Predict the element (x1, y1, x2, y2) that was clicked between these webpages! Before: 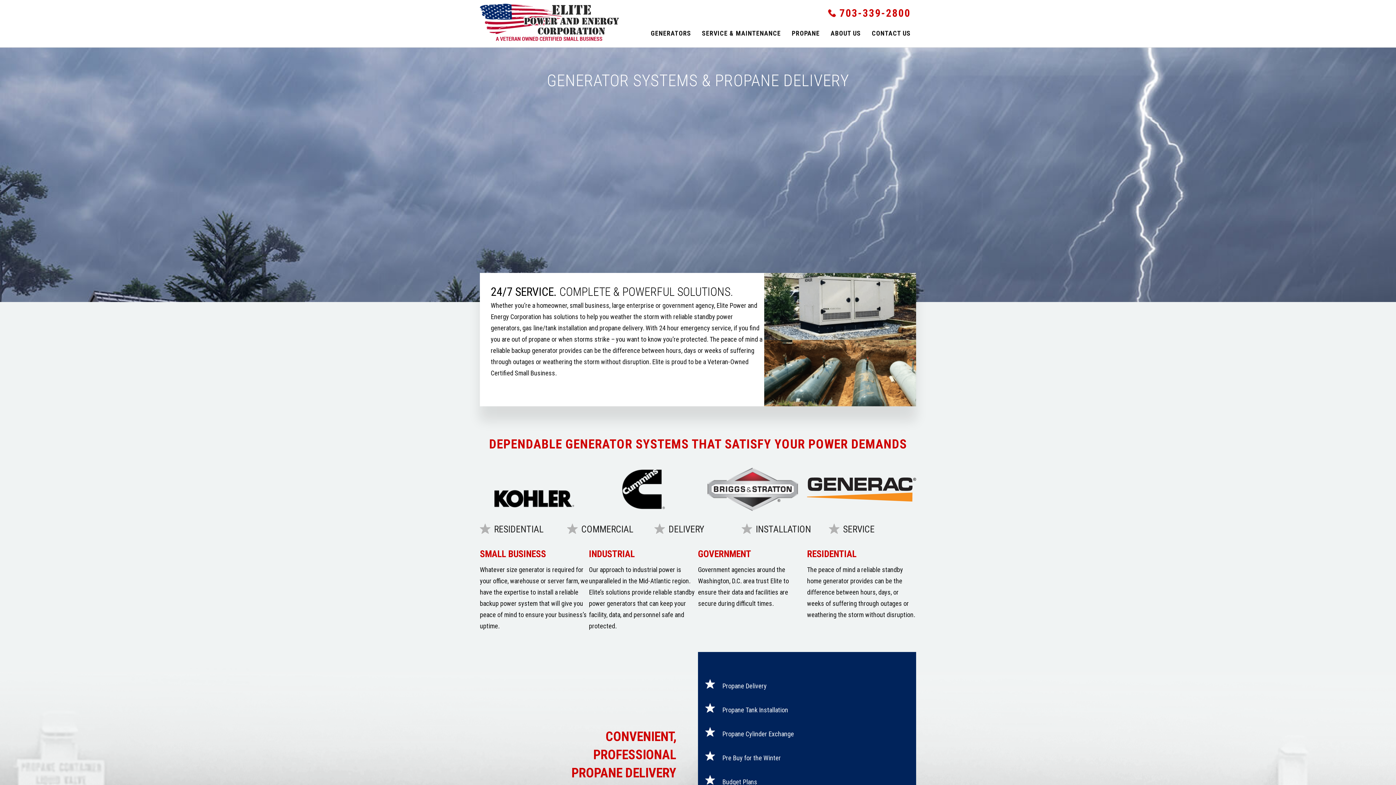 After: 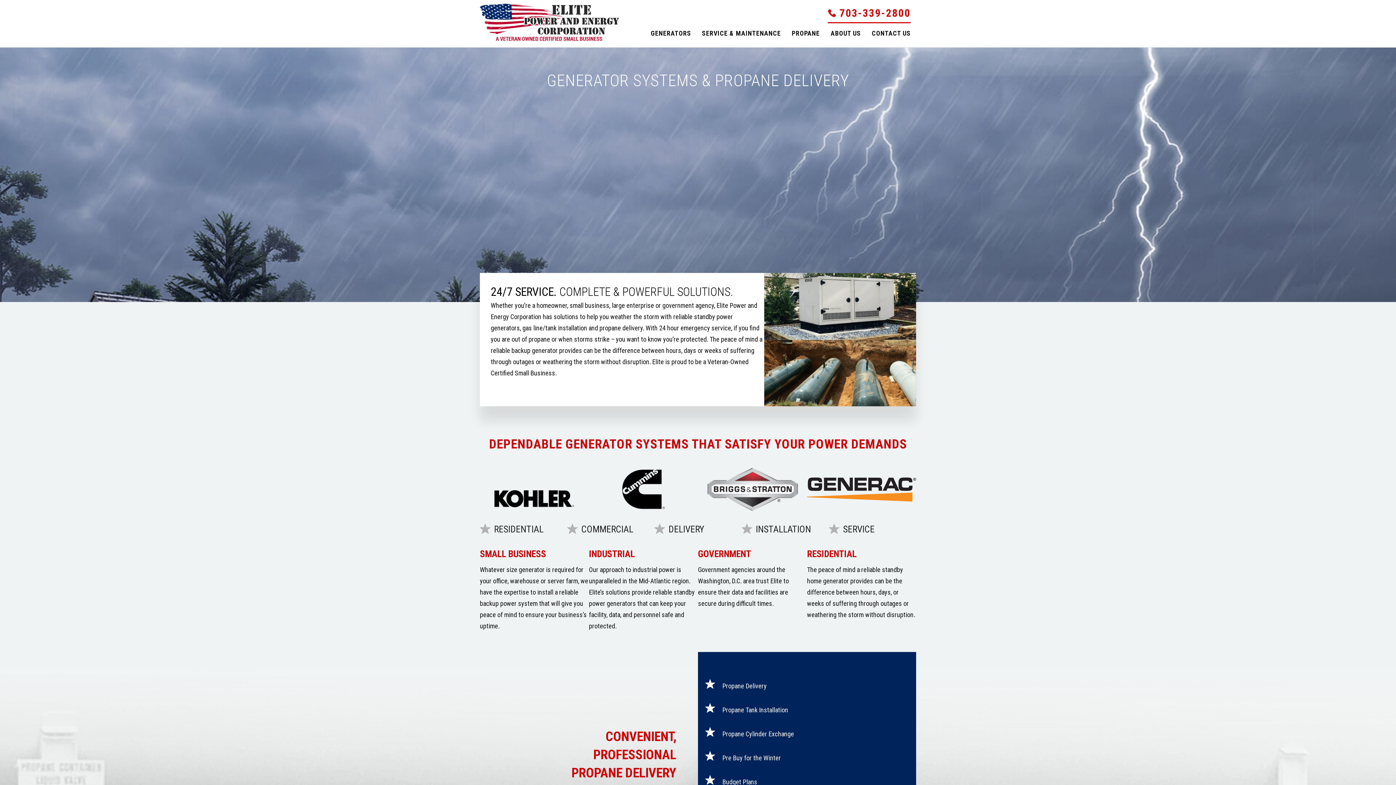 Action: label: 703-339-2800 bbox: (827, 4, 910, 23)